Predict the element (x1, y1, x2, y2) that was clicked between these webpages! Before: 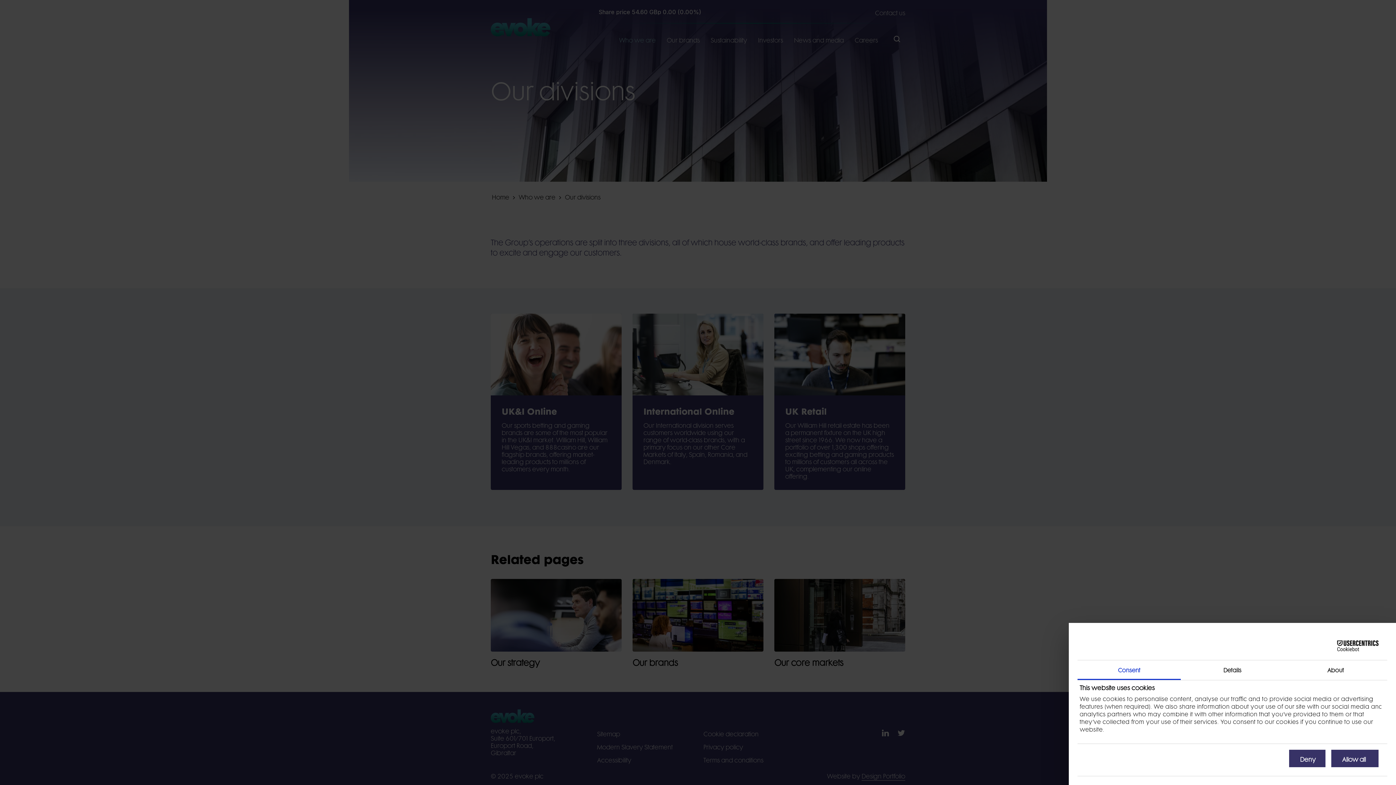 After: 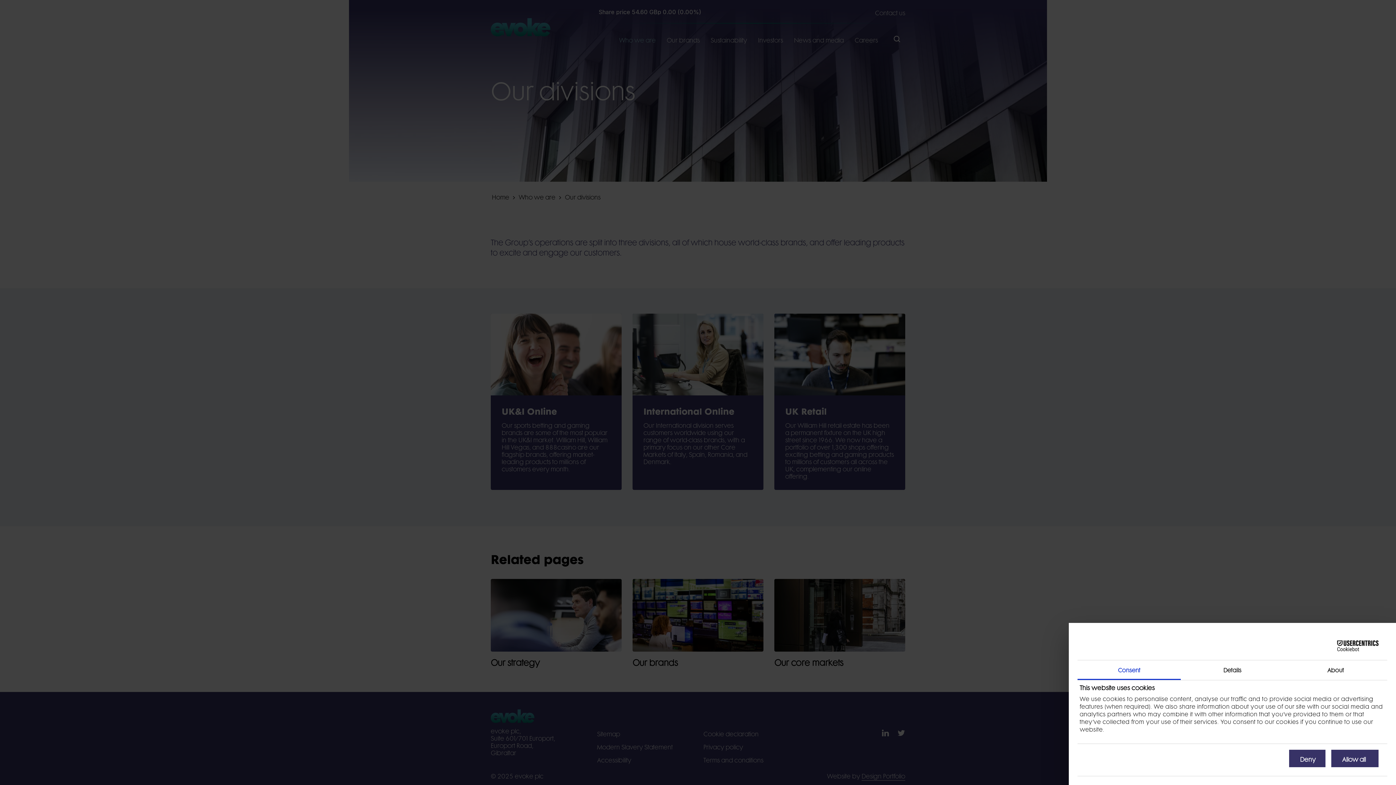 Action: label: Consent bbox: (1077, 660, 1181, 680)